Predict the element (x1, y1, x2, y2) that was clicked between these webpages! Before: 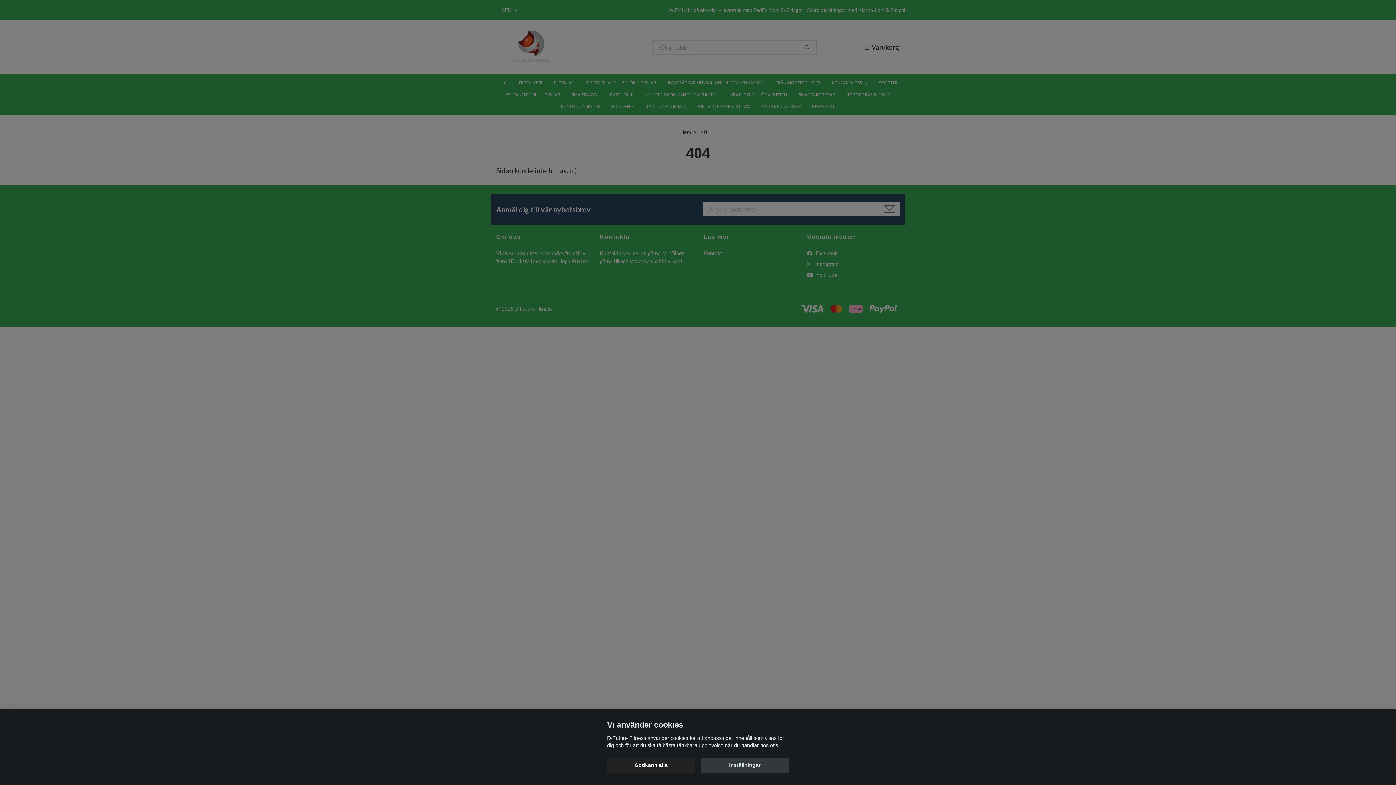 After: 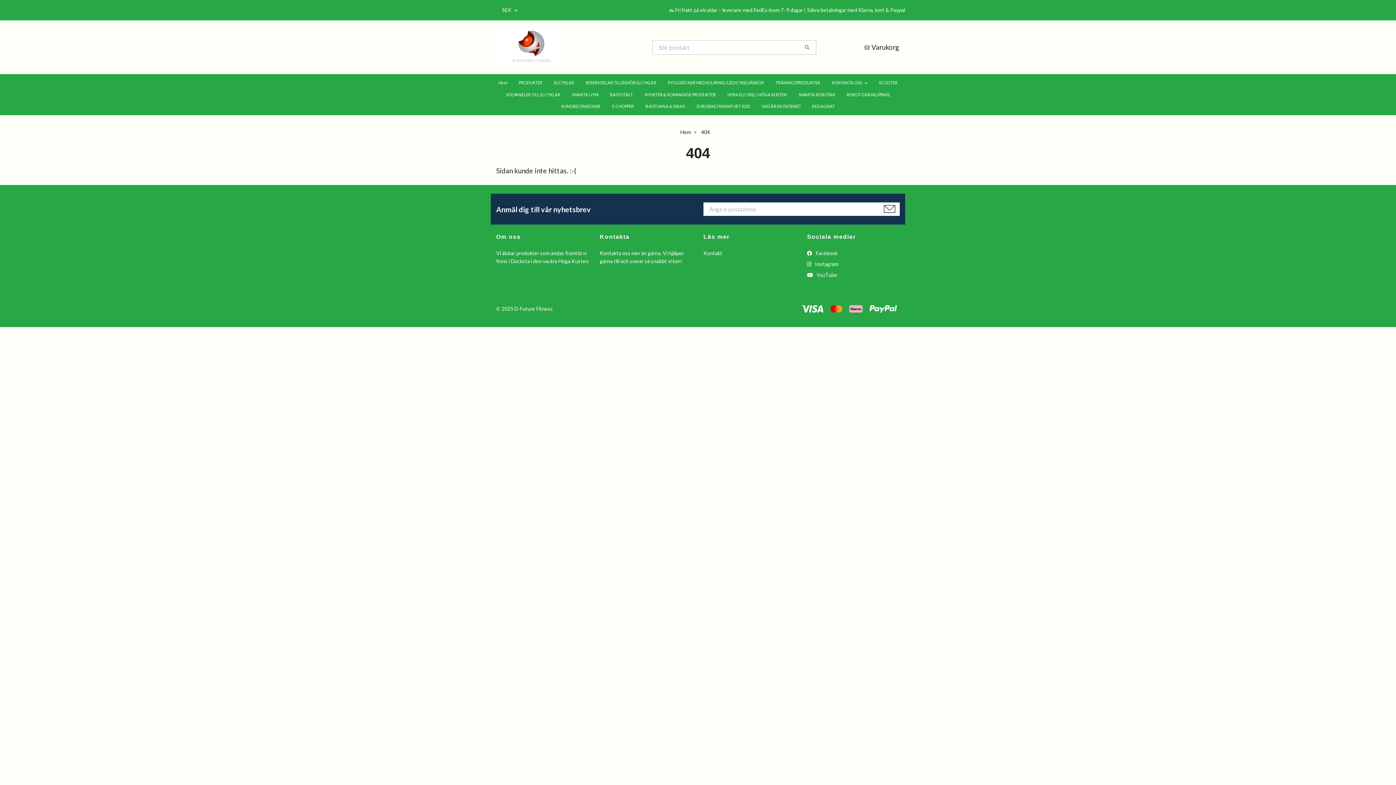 Action: label: Godkänn alla bbox: (607, 758, 695, 773)